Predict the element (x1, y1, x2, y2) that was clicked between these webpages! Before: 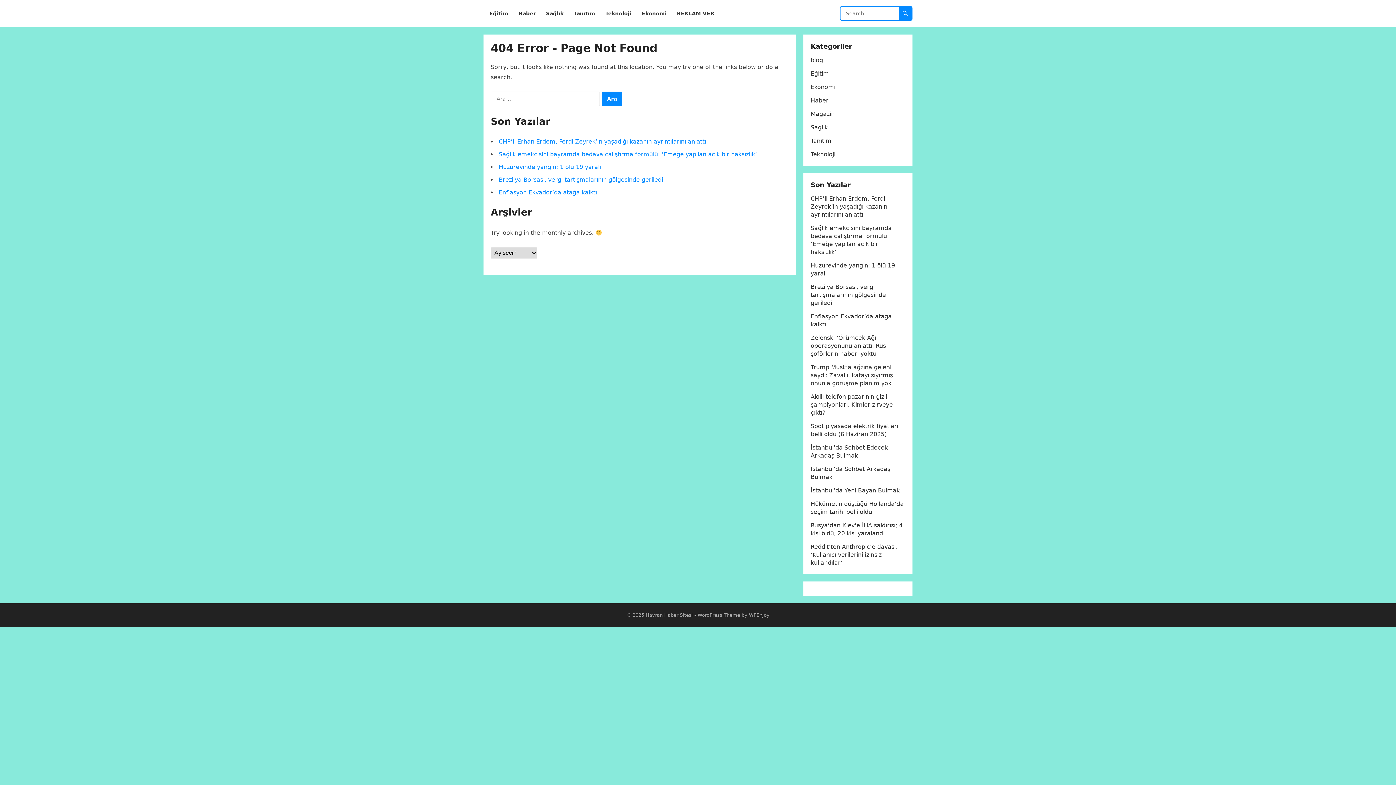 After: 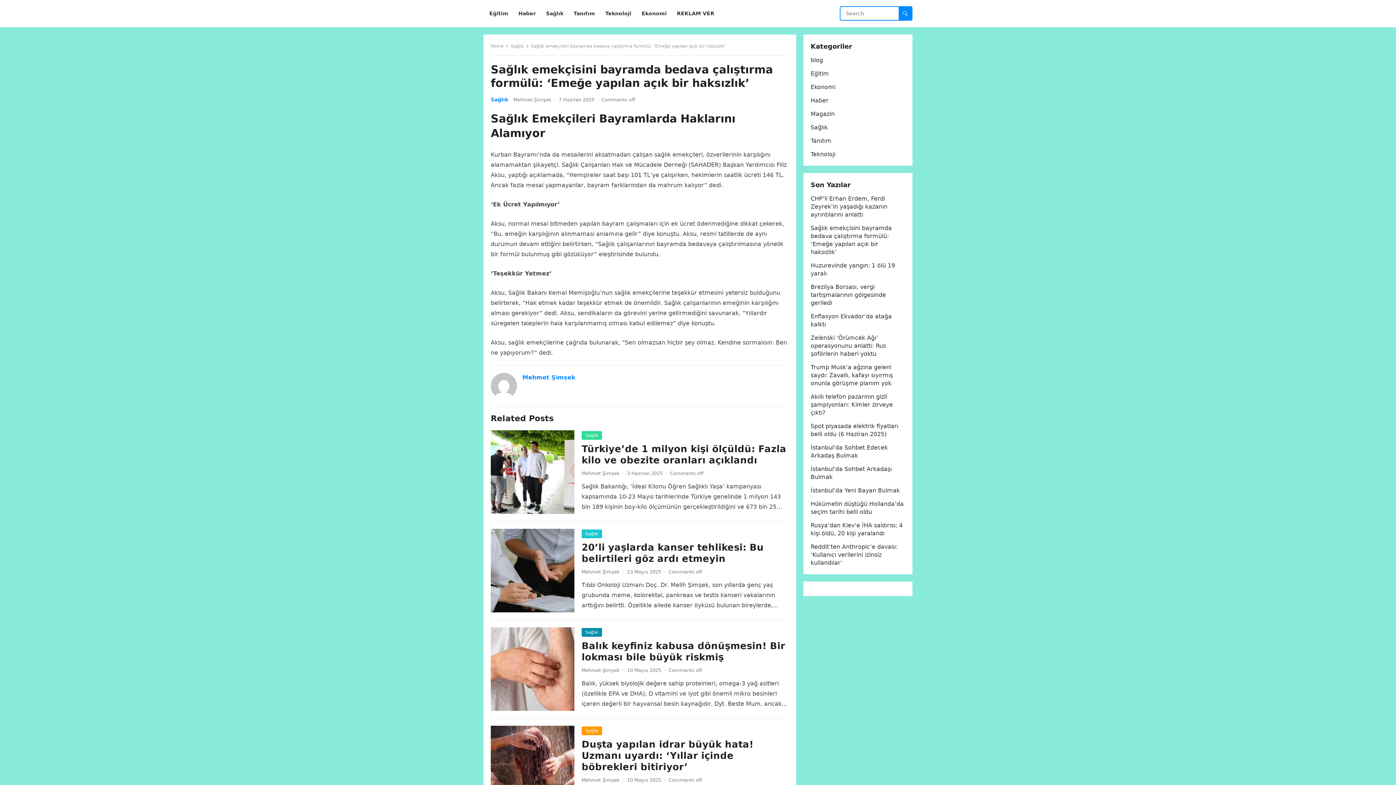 Action: label: Sağlık emekçisini bayramda bedava çalıştırma formülü: ‘Emeğe yapılan açık bir haksızlık’ bbox: (498, 150, 757, 157)